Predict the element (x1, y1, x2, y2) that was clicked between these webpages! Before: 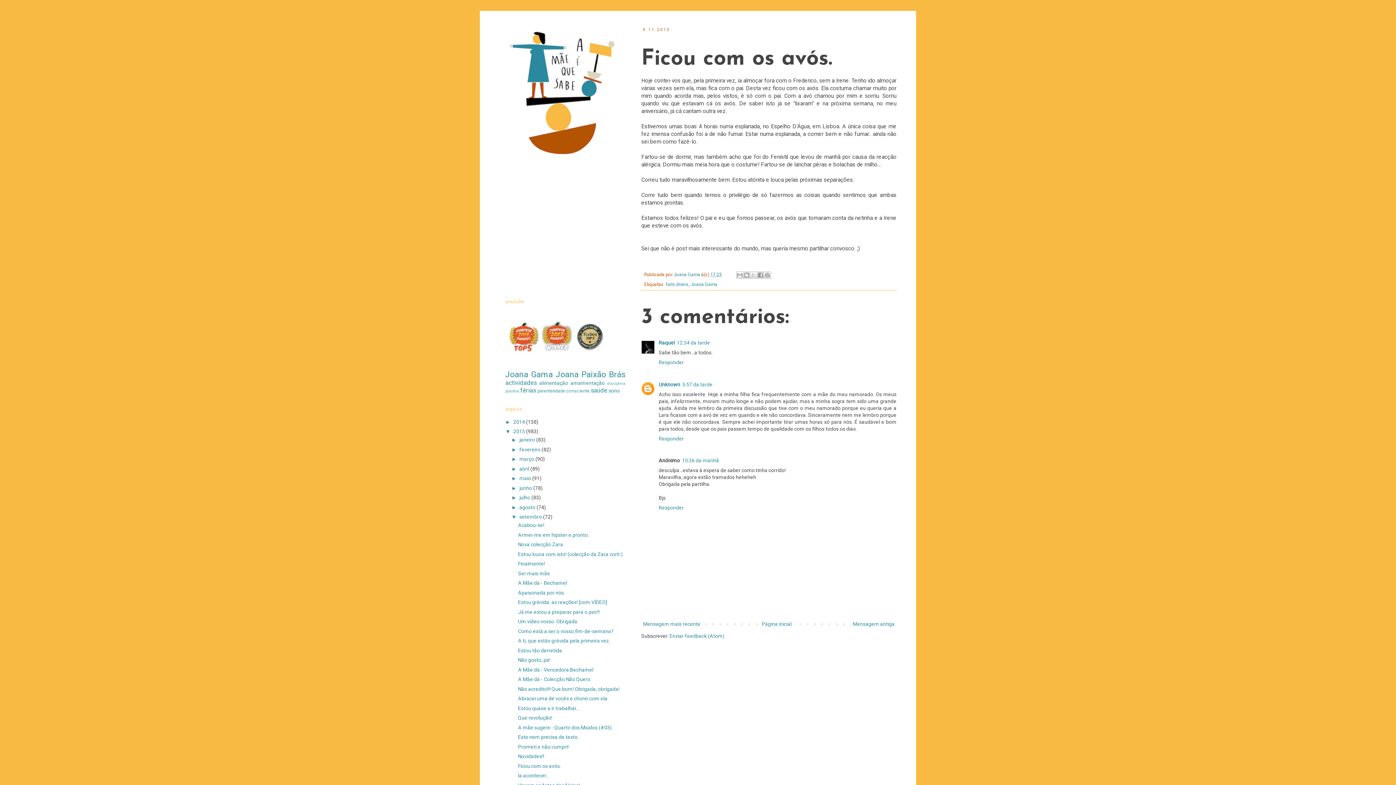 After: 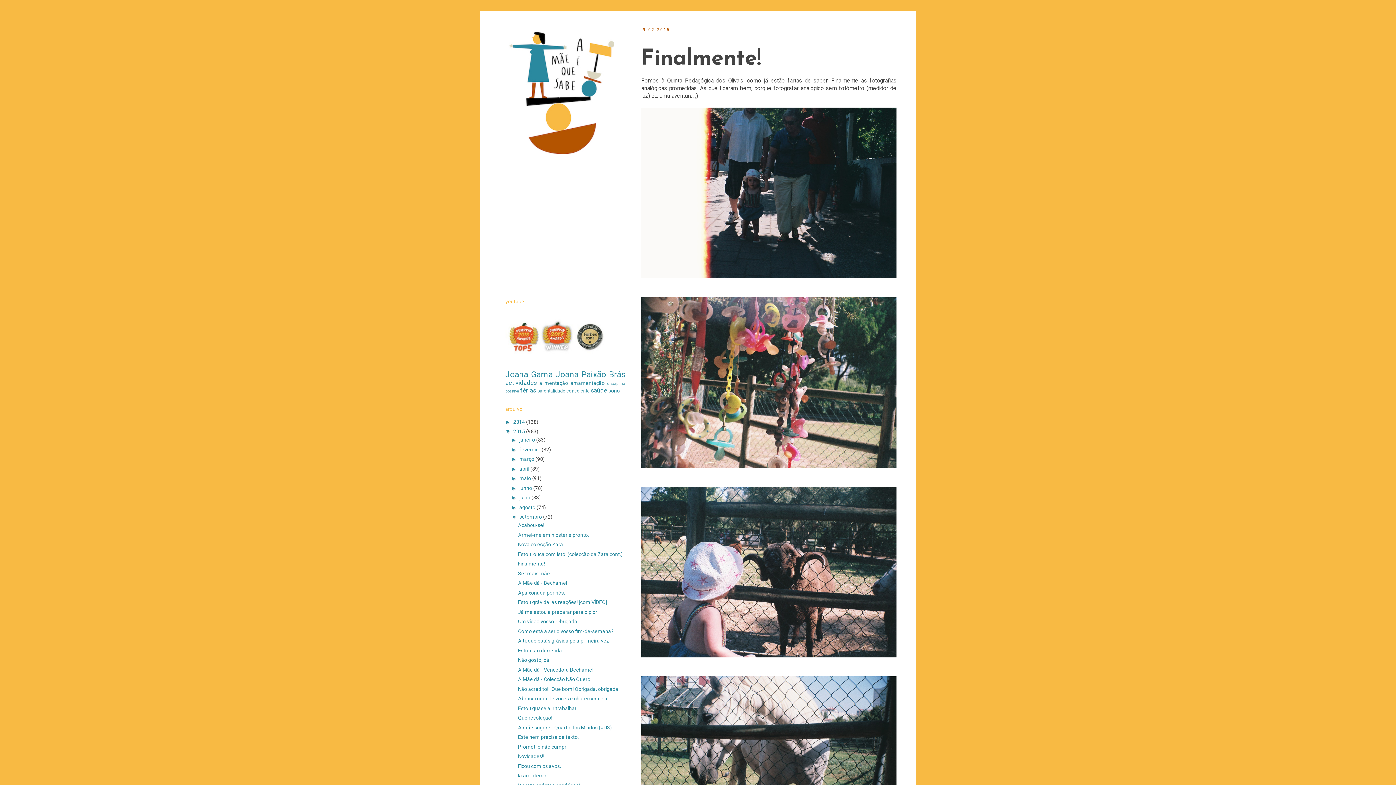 Action: bbox: (518, 561, 545, 566) label: Finalmente!